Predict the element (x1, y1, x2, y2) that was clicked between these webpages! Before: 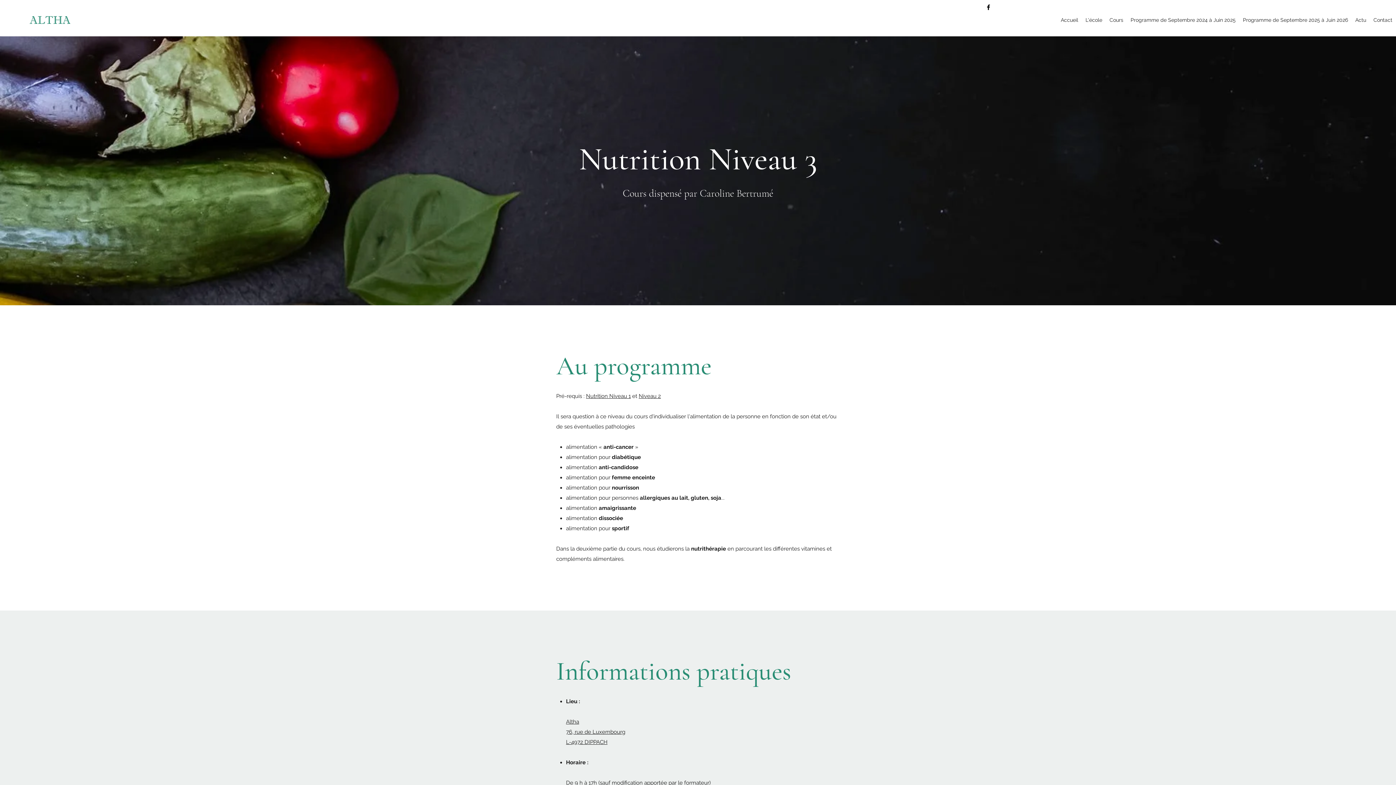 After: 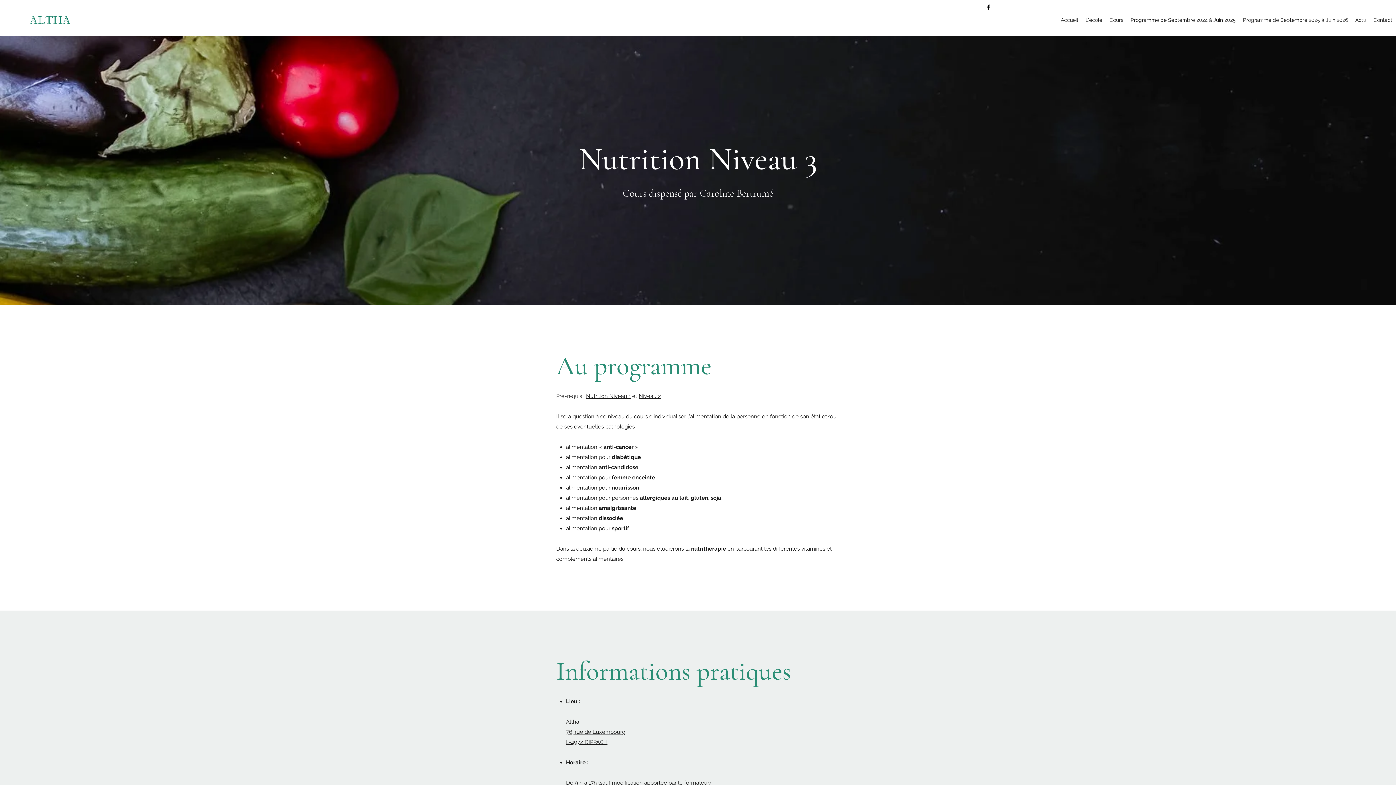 Action: bbox: (1106, 14, 1127, 25) label: Cours